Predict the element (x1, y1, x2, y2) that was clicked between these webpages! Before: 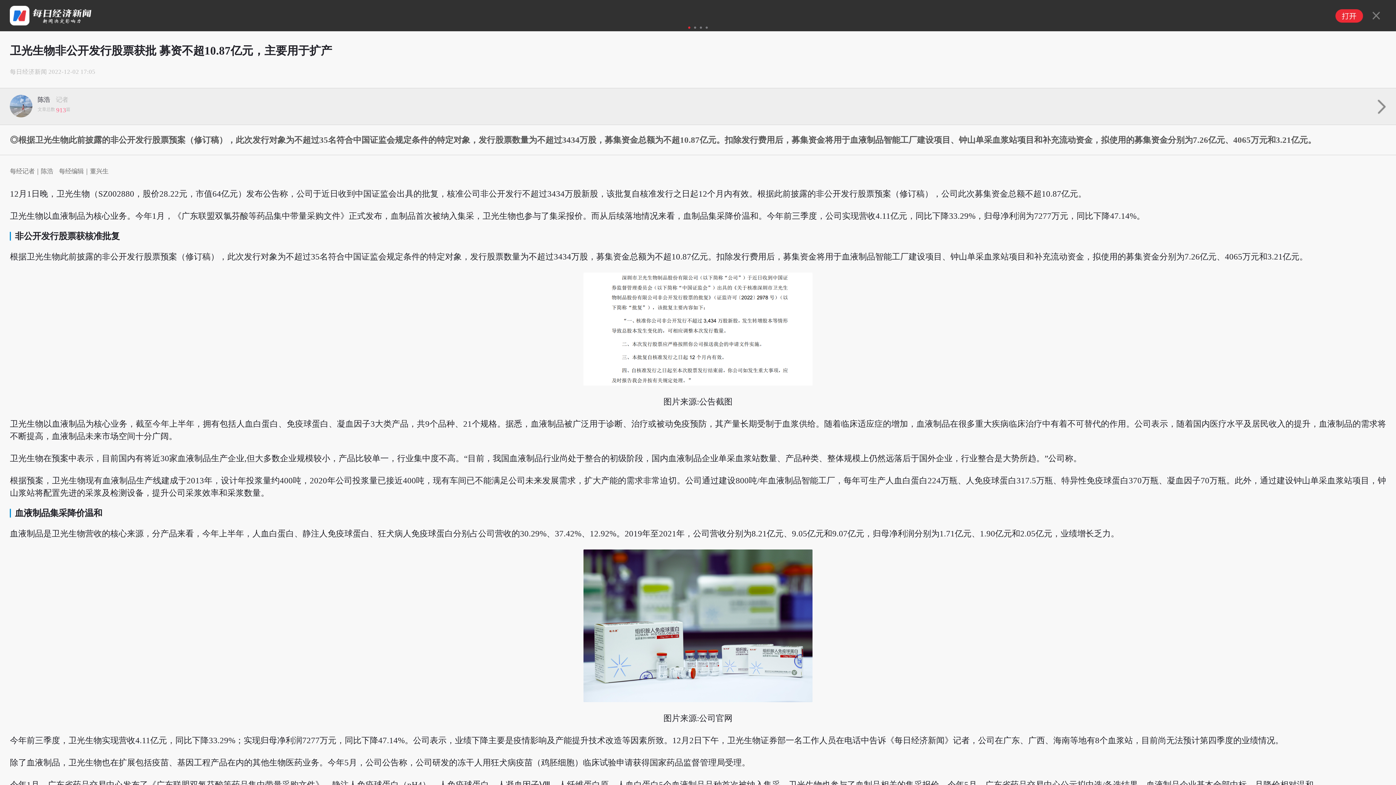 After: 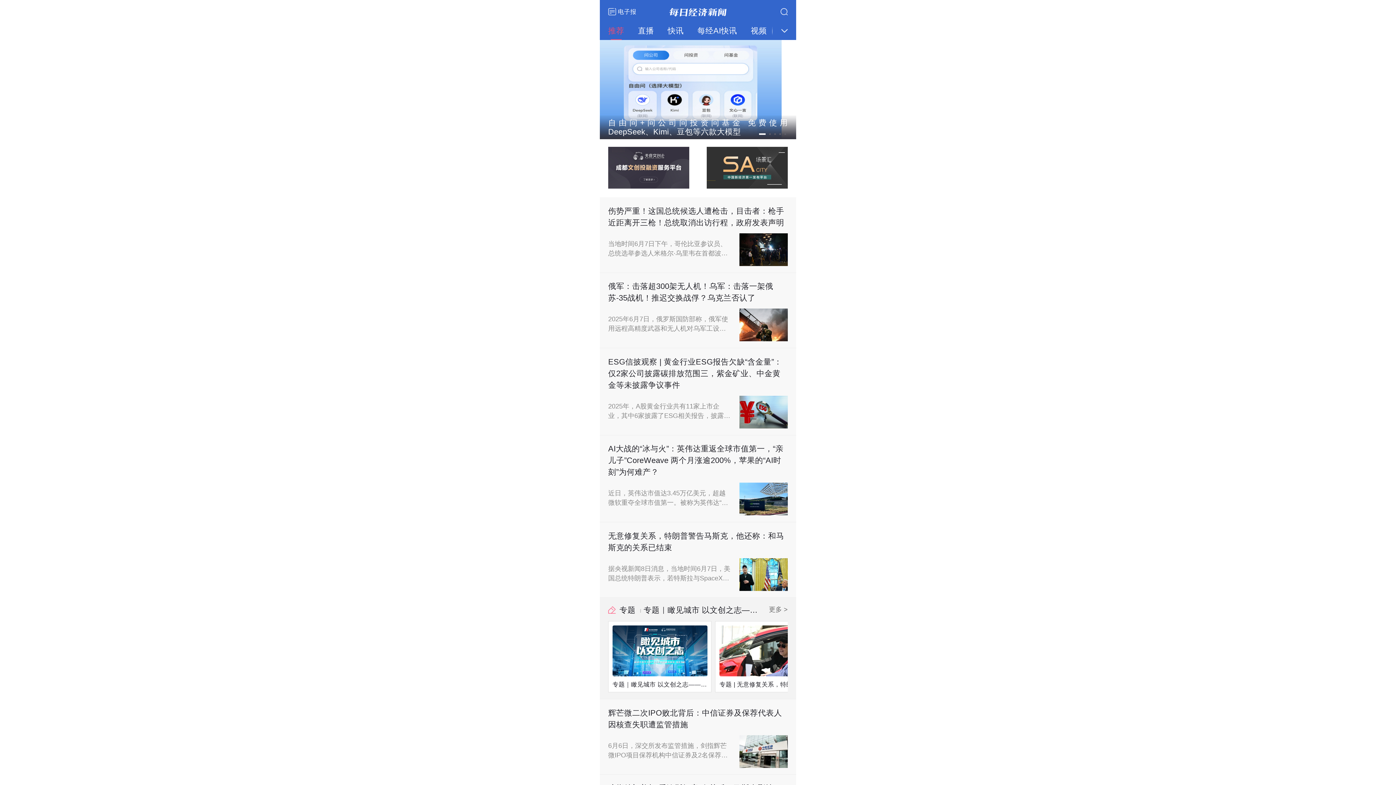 Action: label:   bbox: (9, 21, 91, 26)